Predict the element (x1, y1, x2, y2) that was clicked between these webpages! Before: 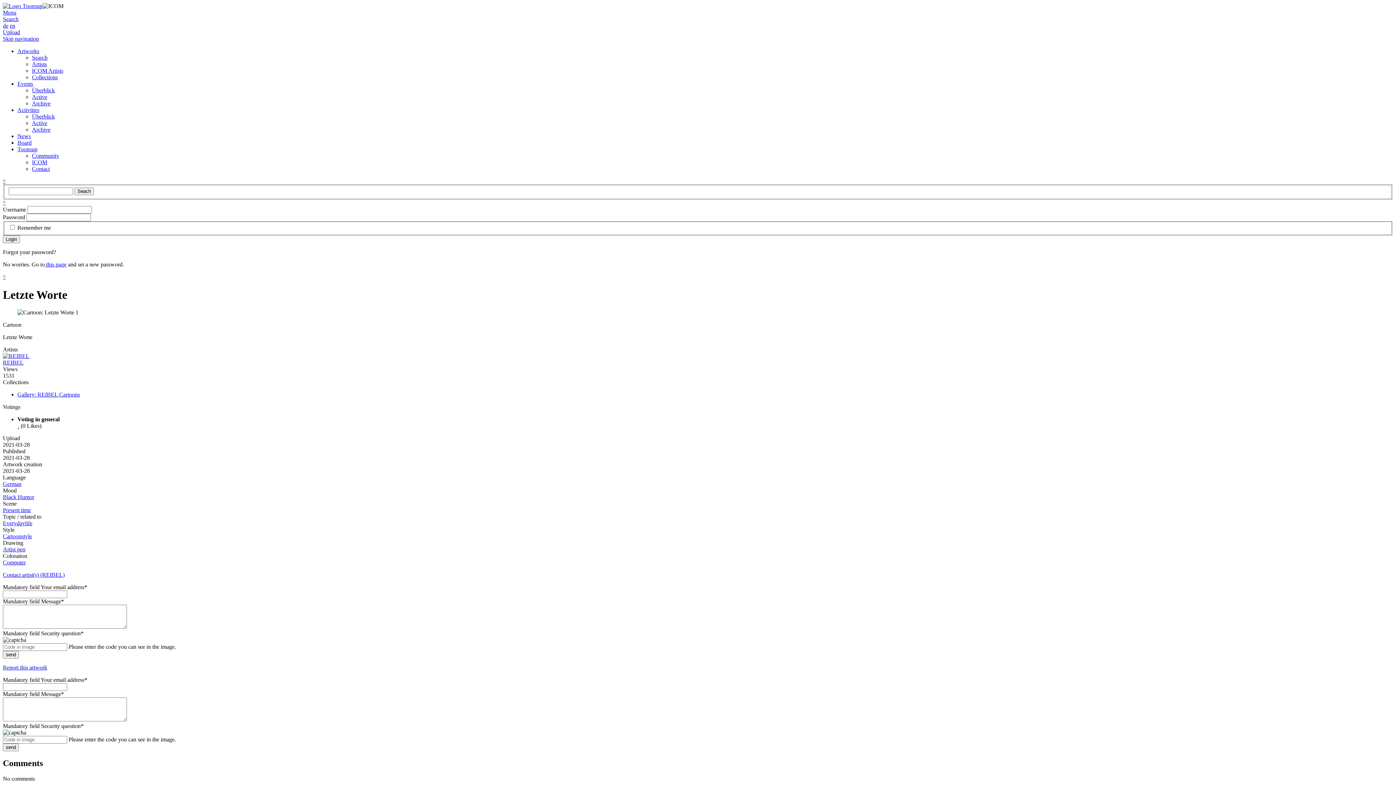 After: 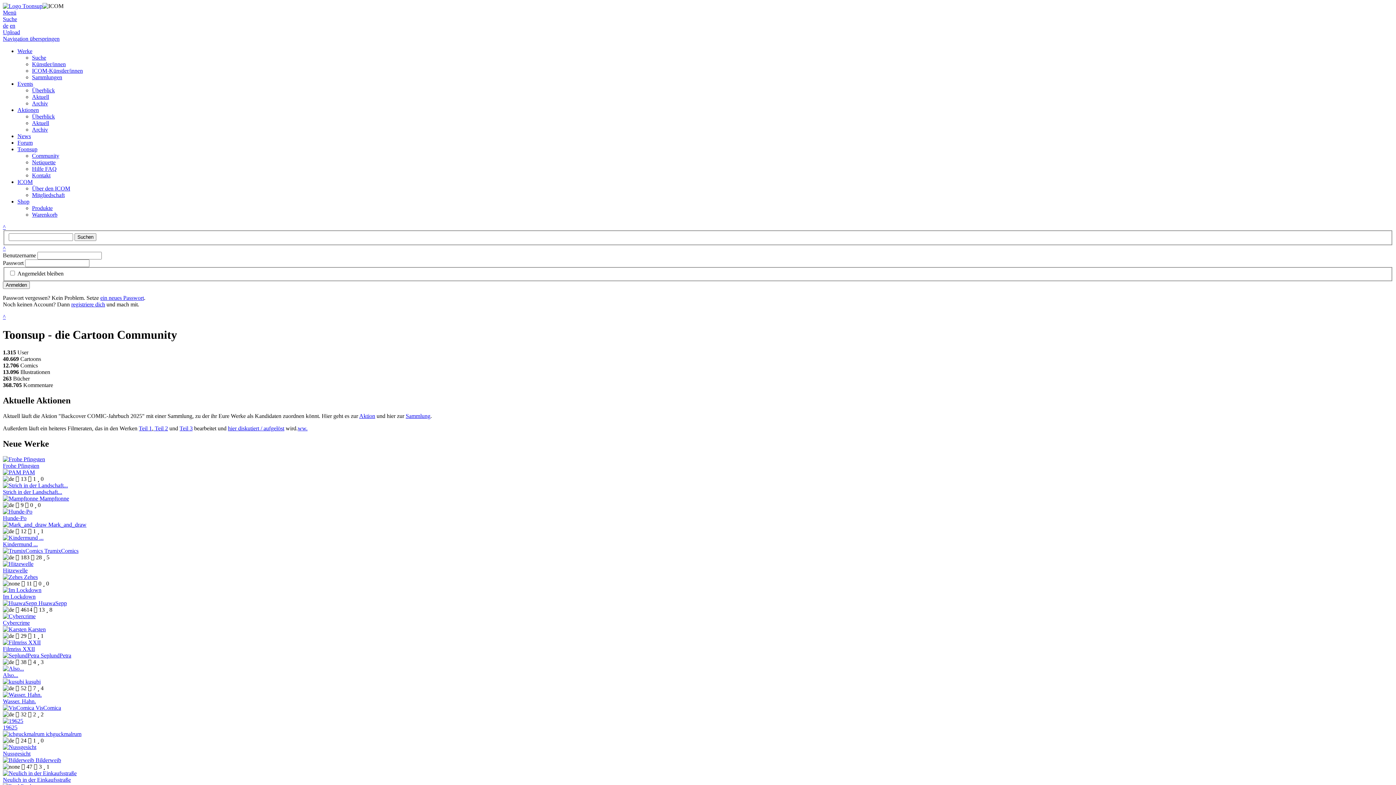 Action: label: Search bbox: (2, 16, 18, 22)